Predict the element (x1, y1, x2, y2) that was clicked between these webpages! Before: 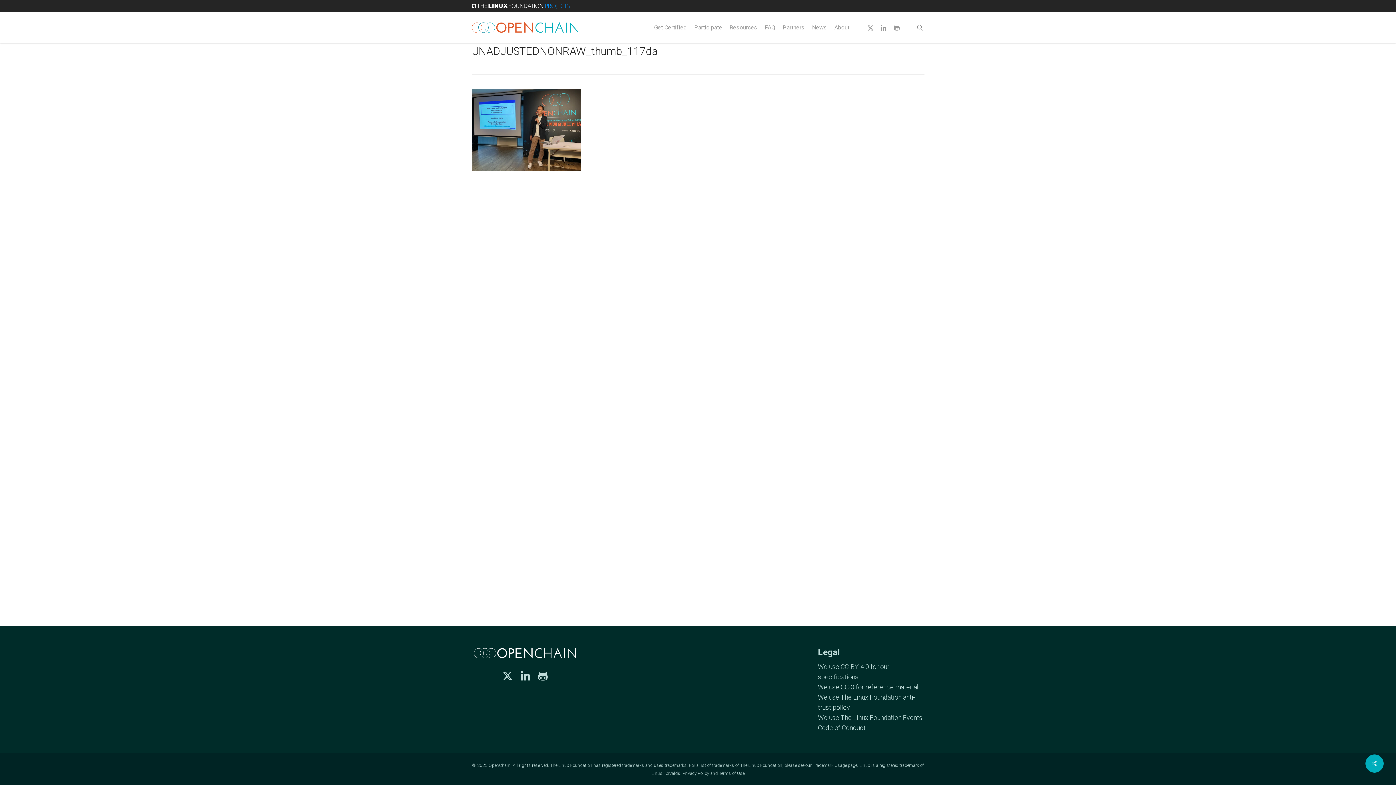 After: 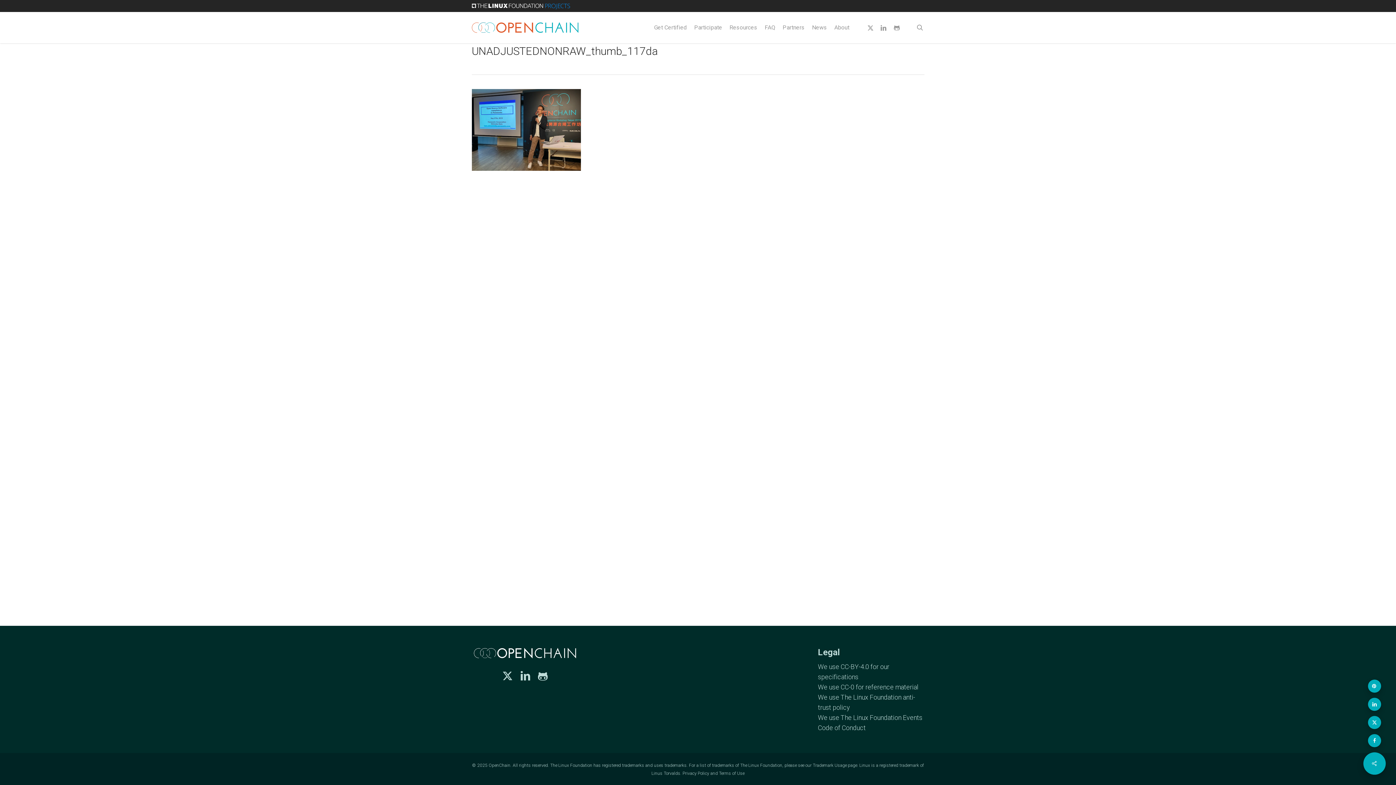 Action: bbox: (1365, 754, 1384, 773)